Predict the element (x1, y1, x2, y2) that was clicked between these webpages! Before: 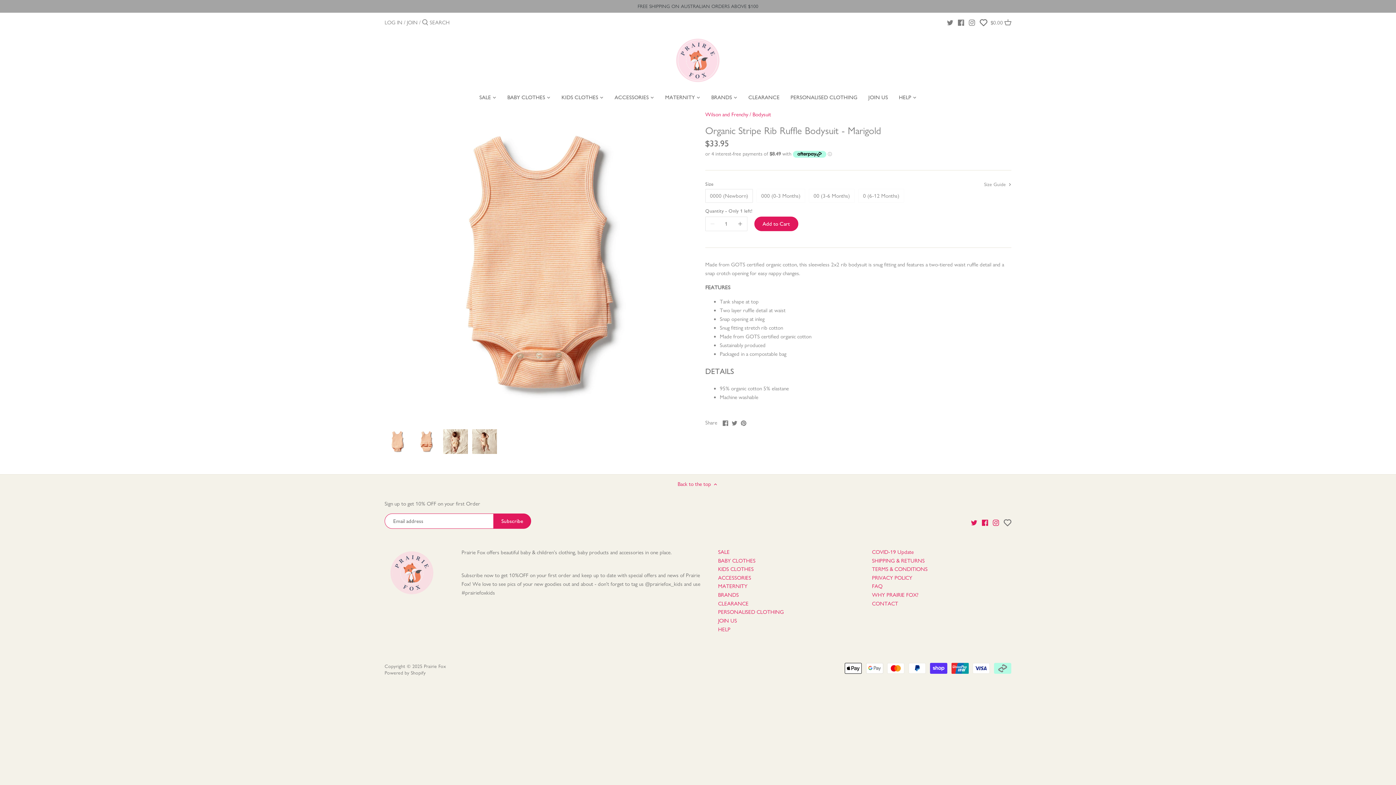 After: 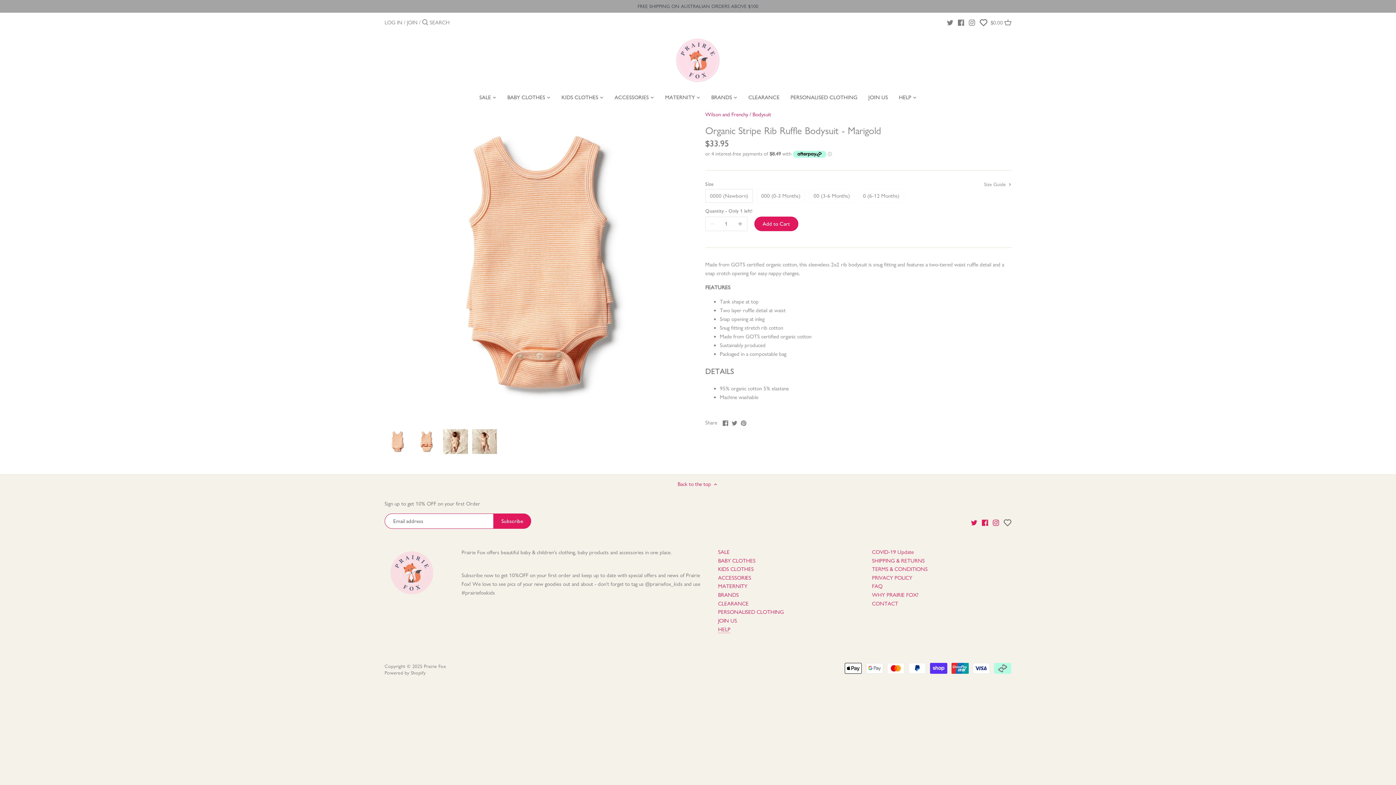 Action: bbox: (718, 626, 730, 633) label: HELP